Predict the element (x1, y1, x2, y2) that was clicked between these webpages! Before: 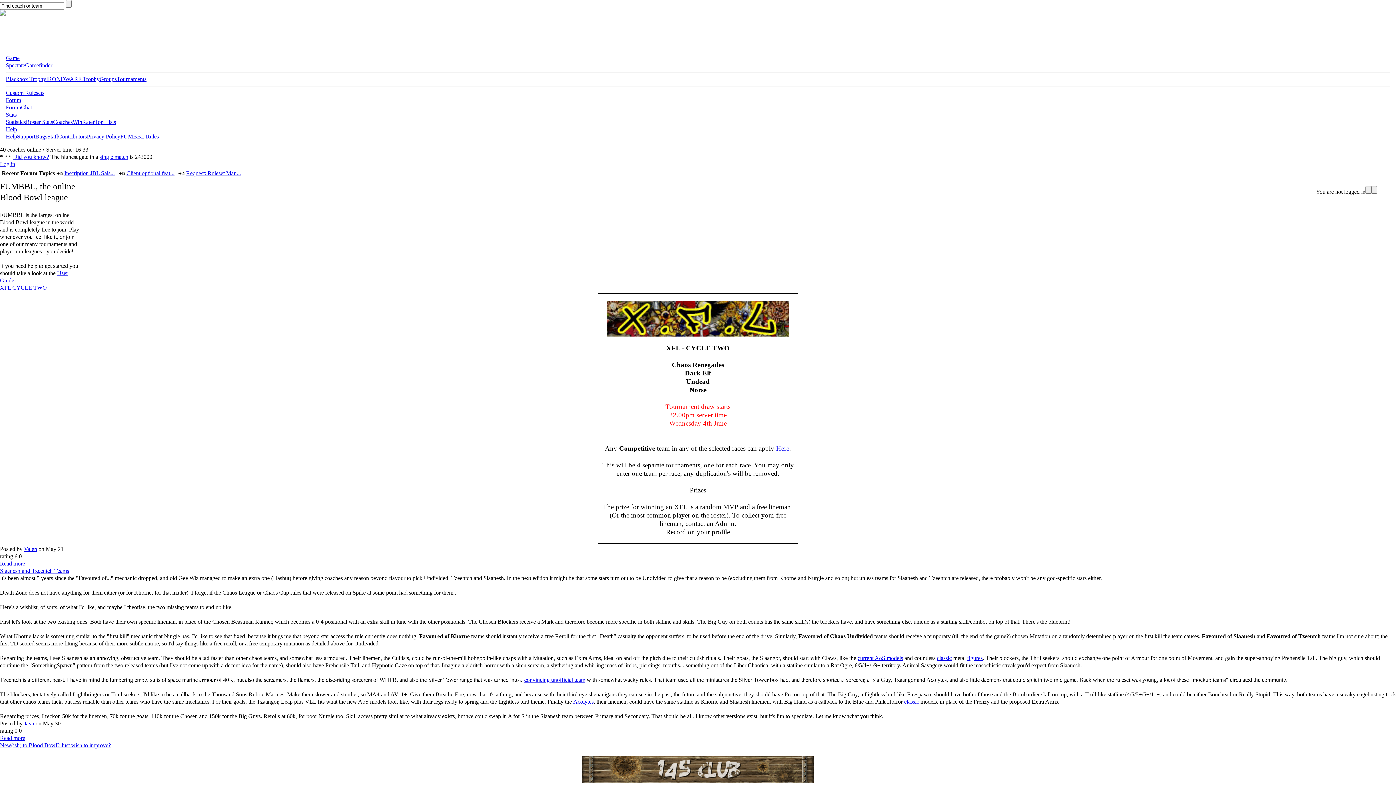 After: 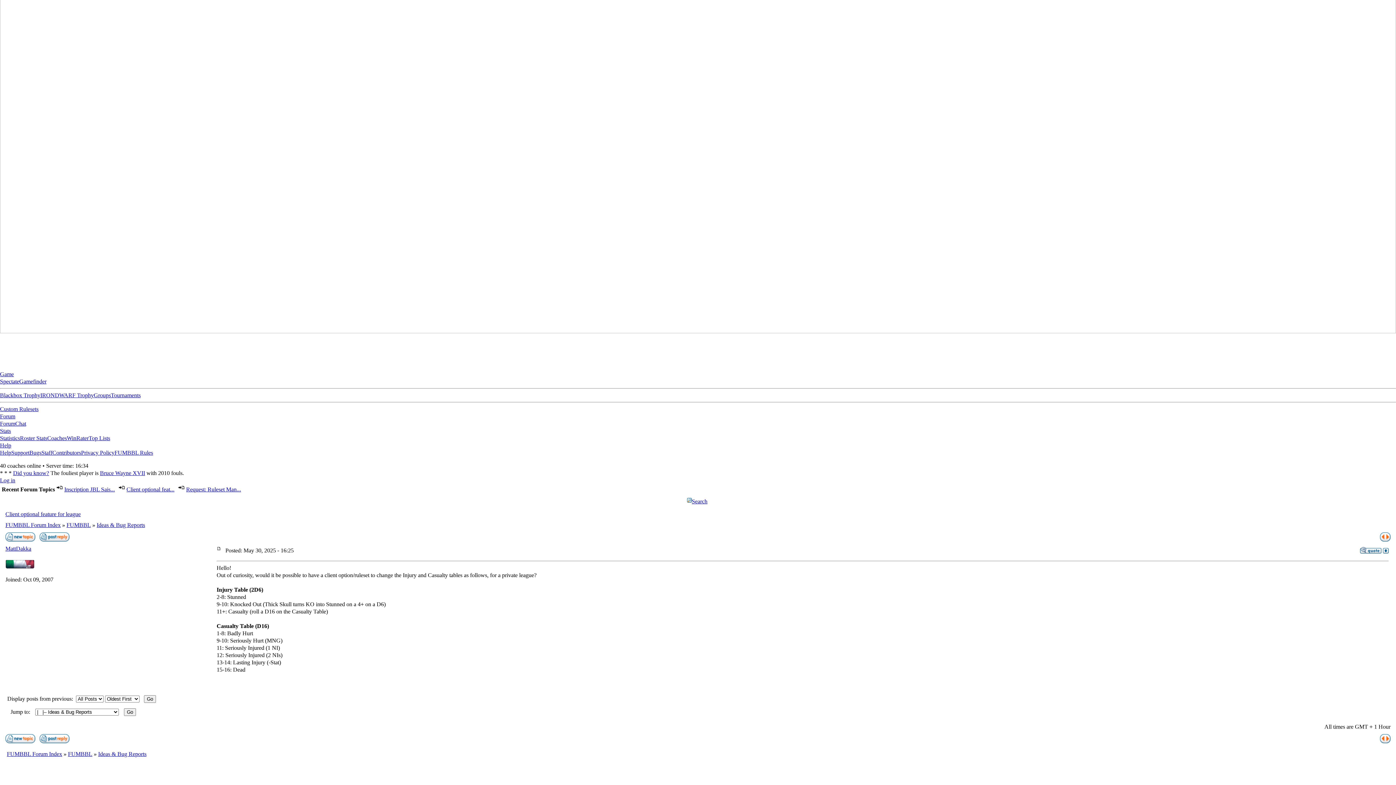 Action: bbox: (118, 170, 125, 176)